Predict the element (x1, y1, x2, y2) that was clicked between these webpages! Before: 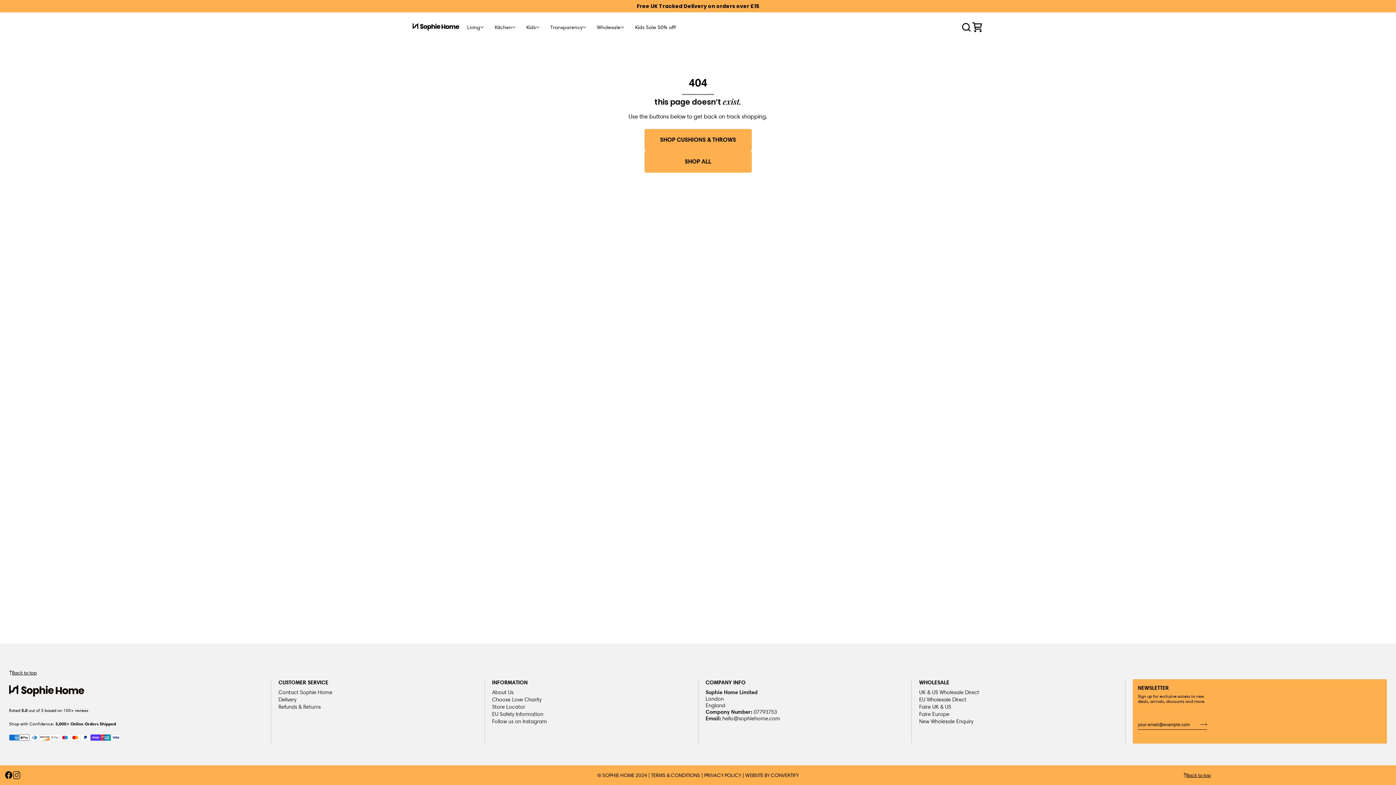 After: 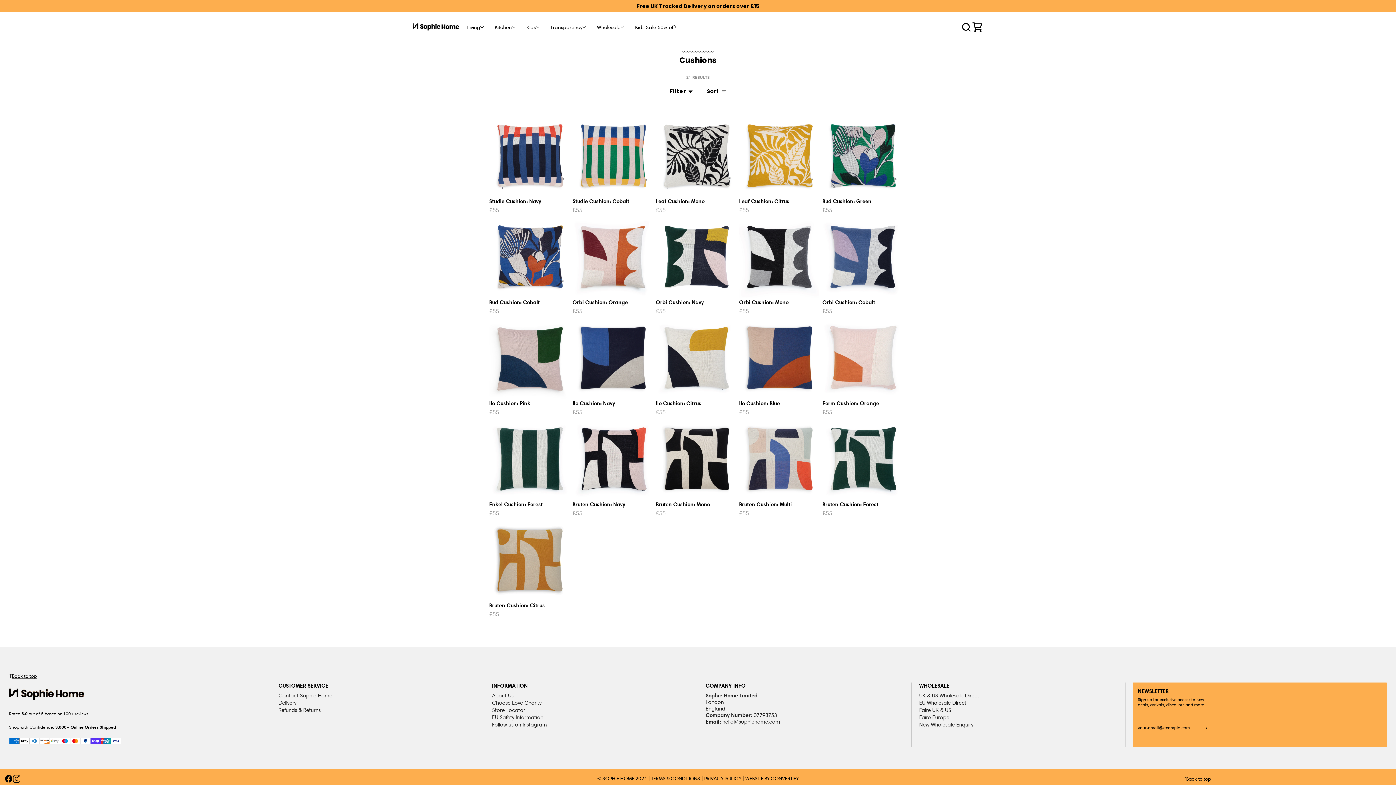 Action: bbox: (644, 128, 751, 150) label: SHOP CUSHIONS & THROWS